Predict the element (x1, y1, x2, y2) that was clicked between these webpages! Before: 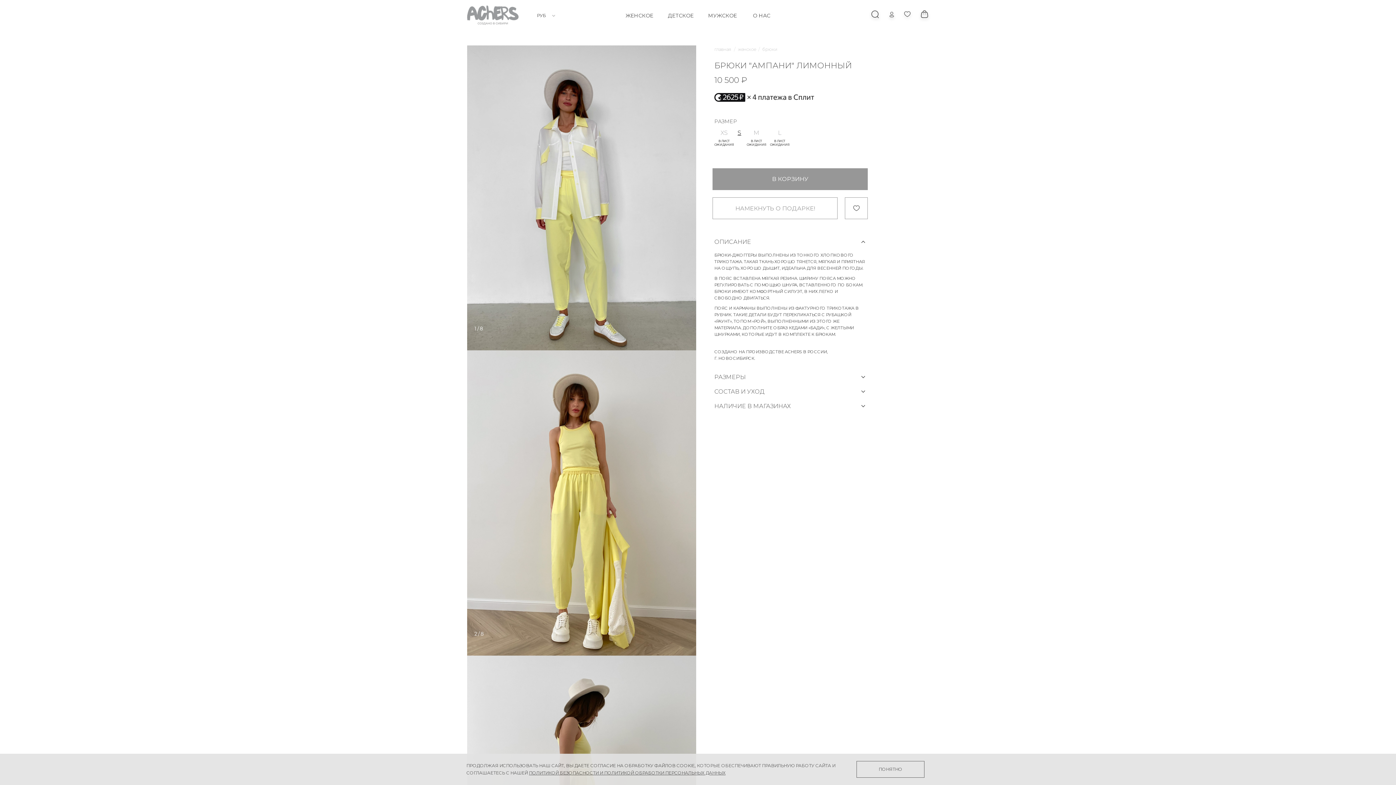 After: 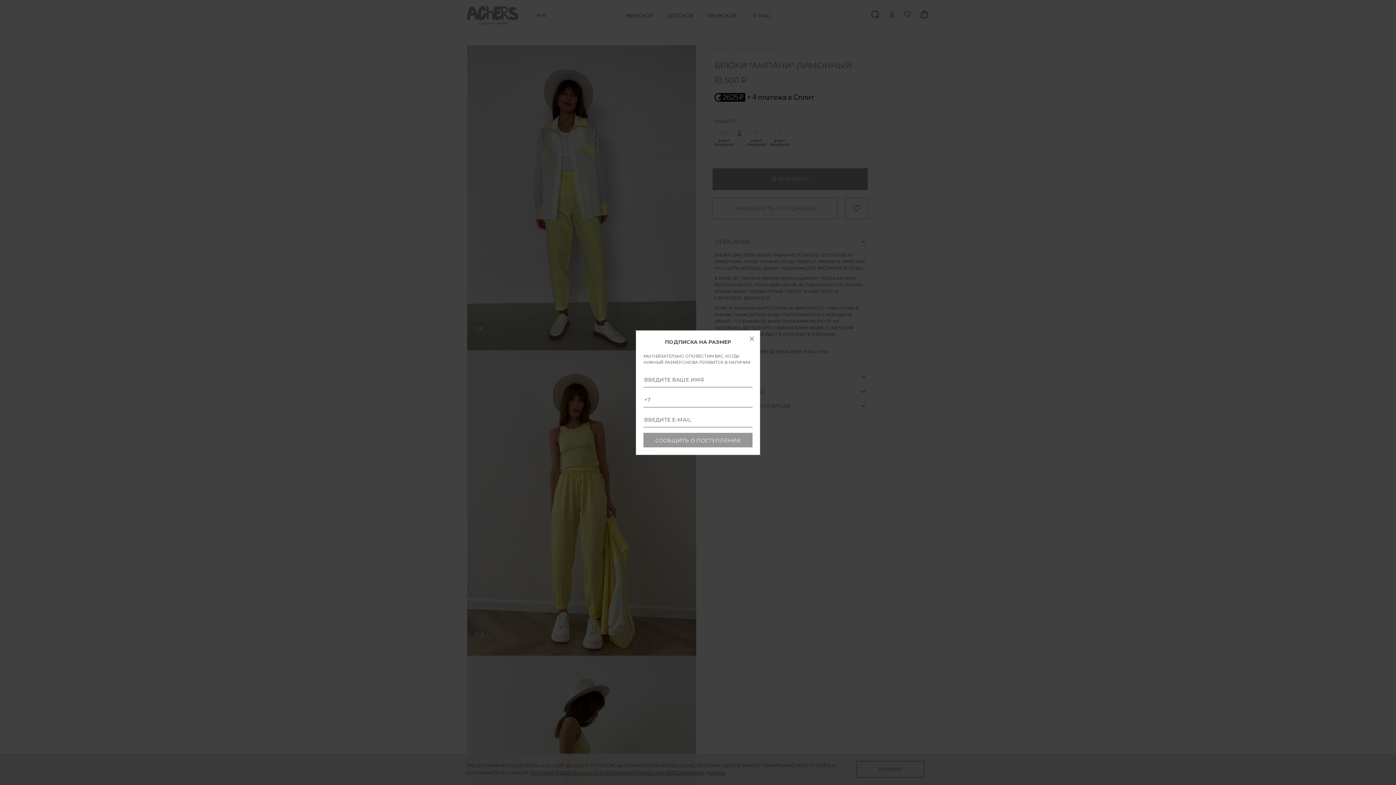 Action: bbox: (746, 139, 766, 146) label: В ЛИСТ
ОЖИДАНИЯ